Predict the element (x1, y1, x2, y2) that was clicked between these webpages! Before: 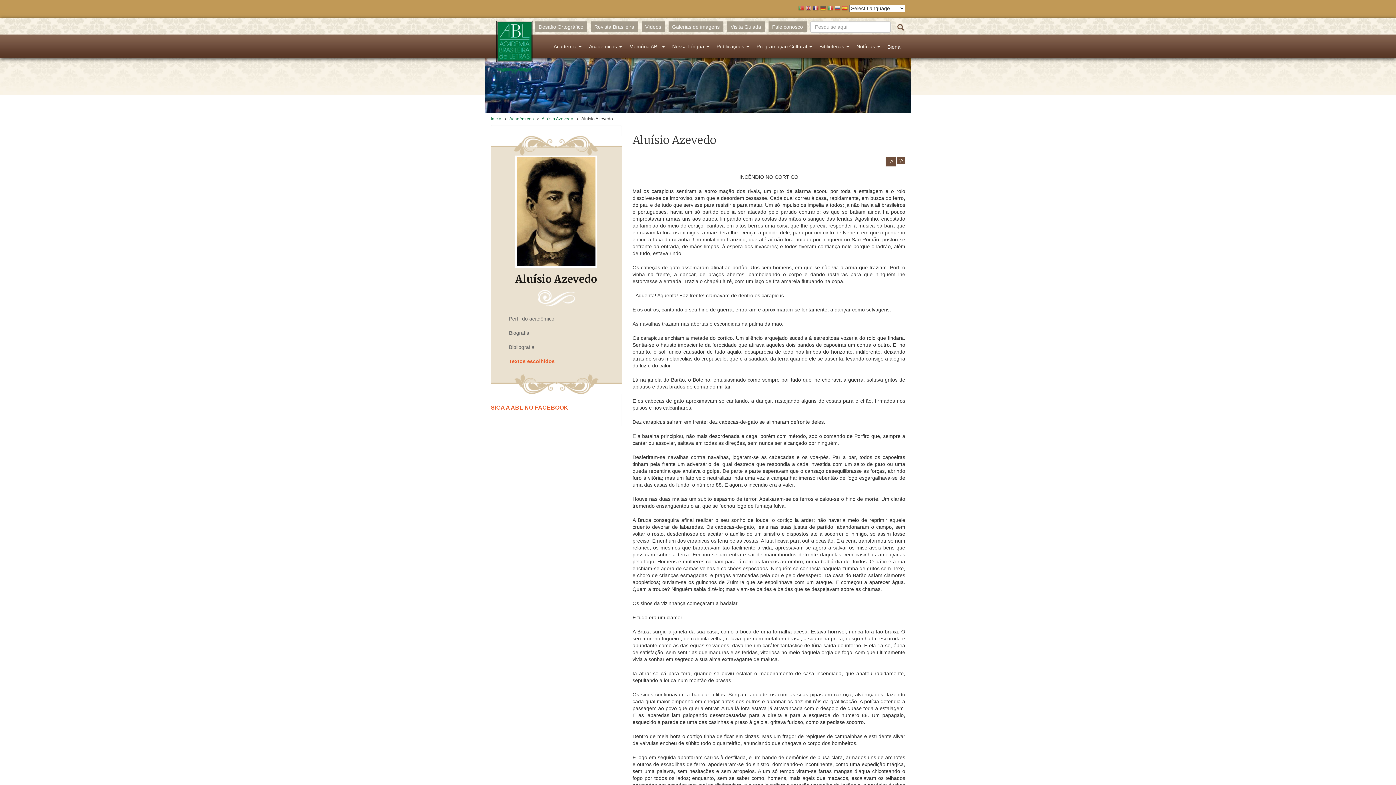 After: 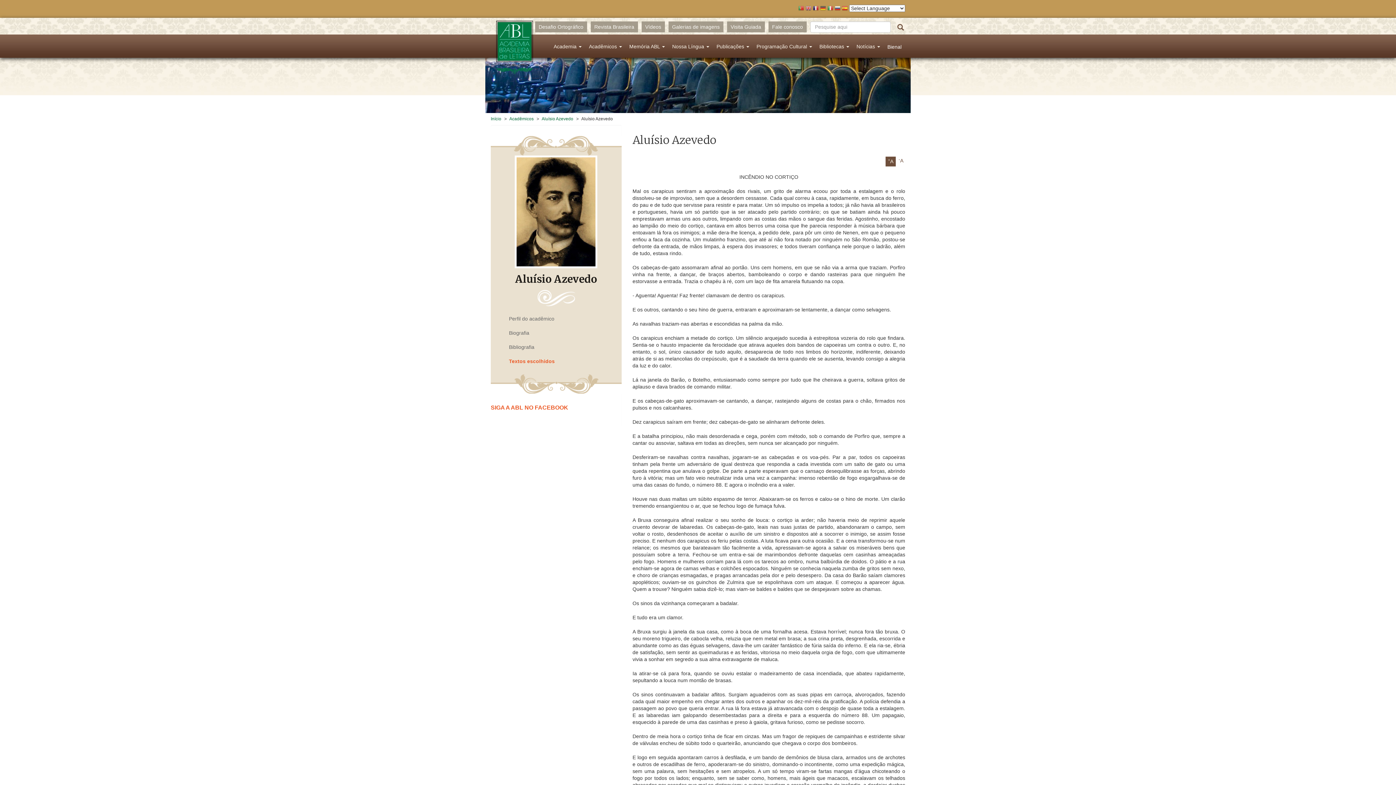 Action: bbox: (897, 156, 905, 164) label: -A